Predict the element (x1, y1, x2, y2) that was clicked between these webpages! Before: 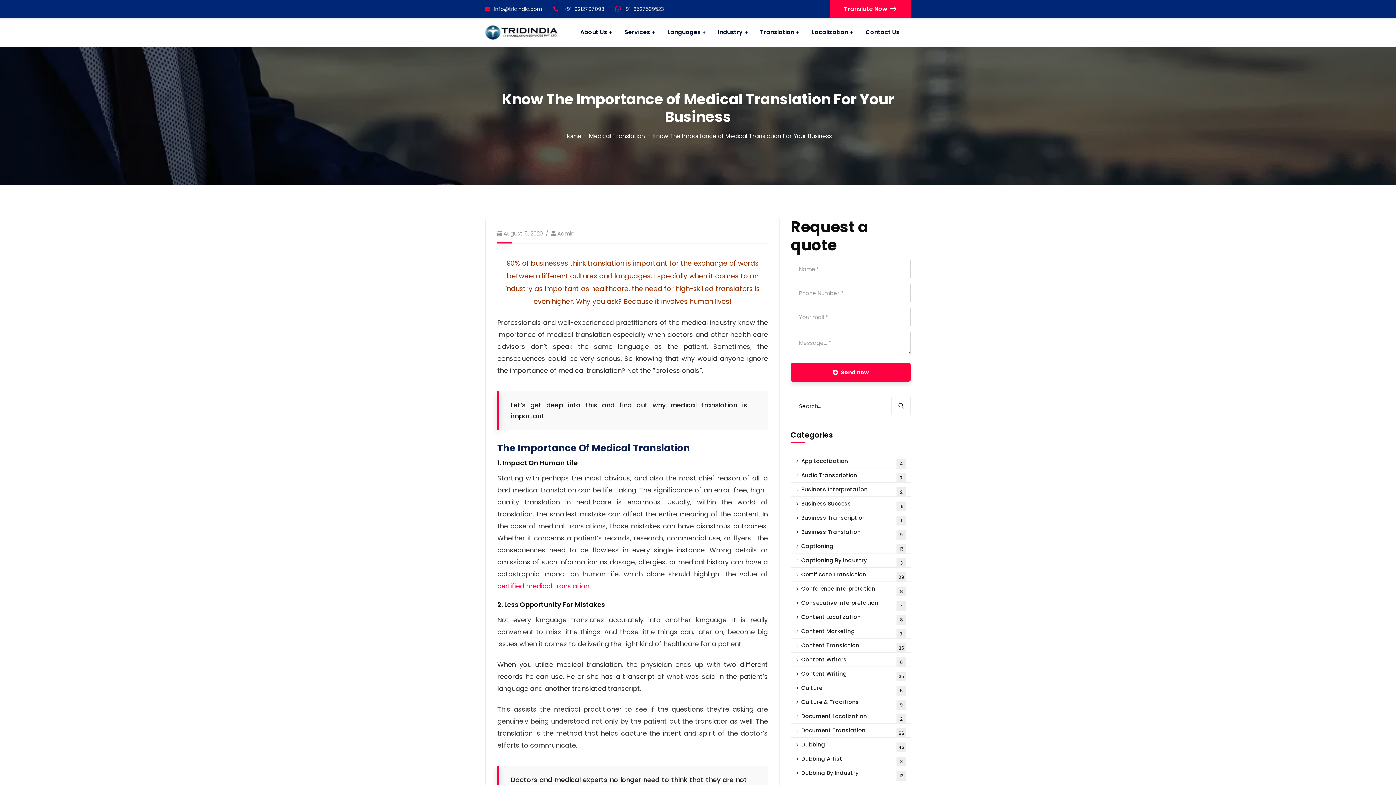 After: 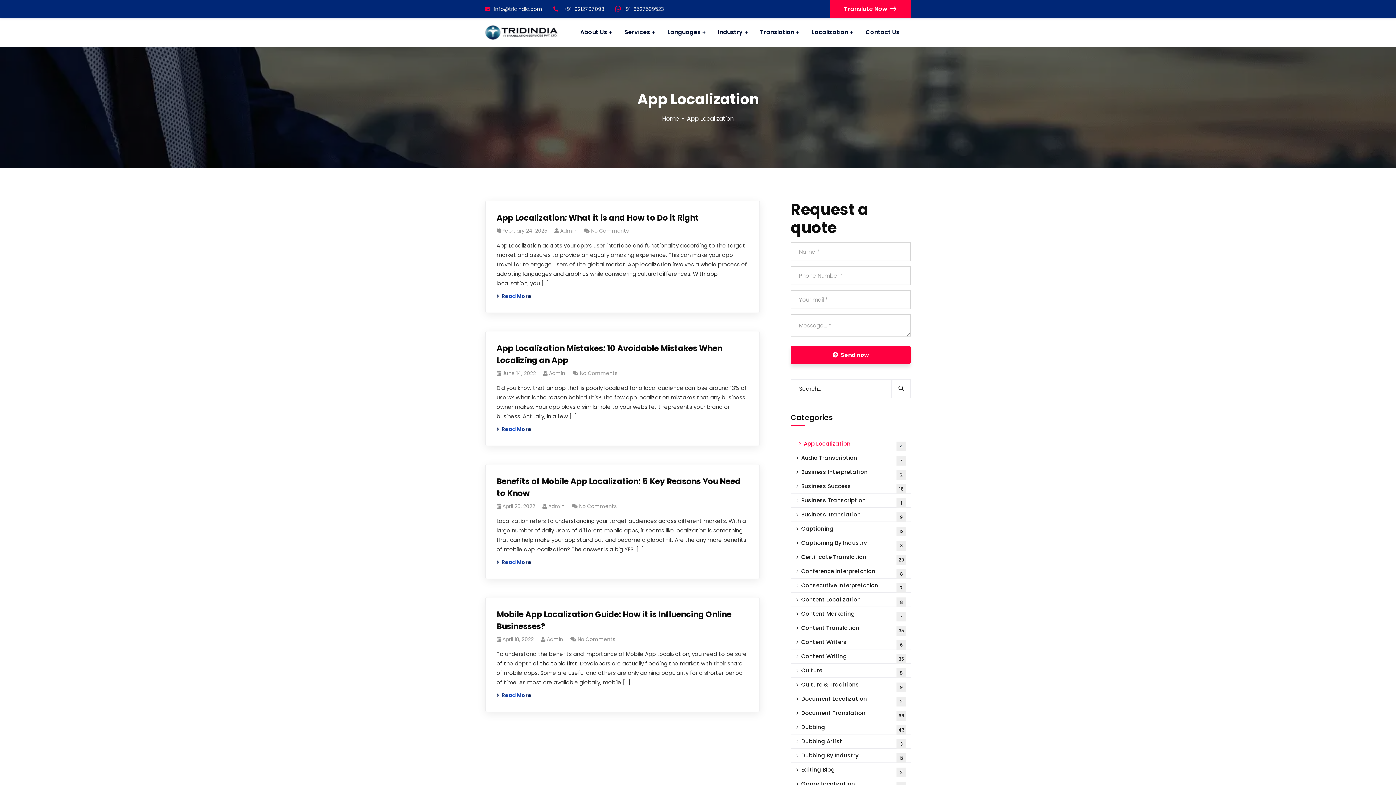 Action: bbox: (790, 454, 910, 468) label: App Localization
4